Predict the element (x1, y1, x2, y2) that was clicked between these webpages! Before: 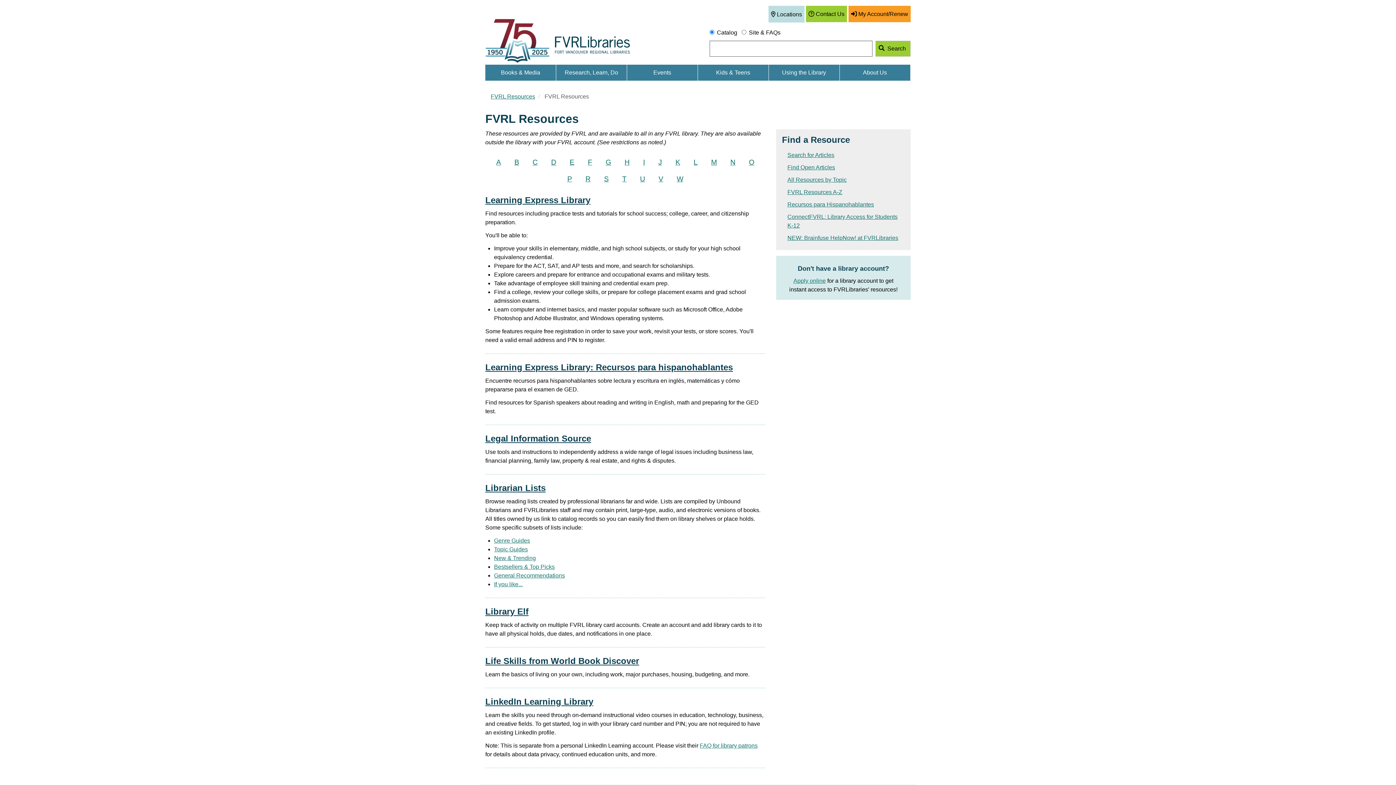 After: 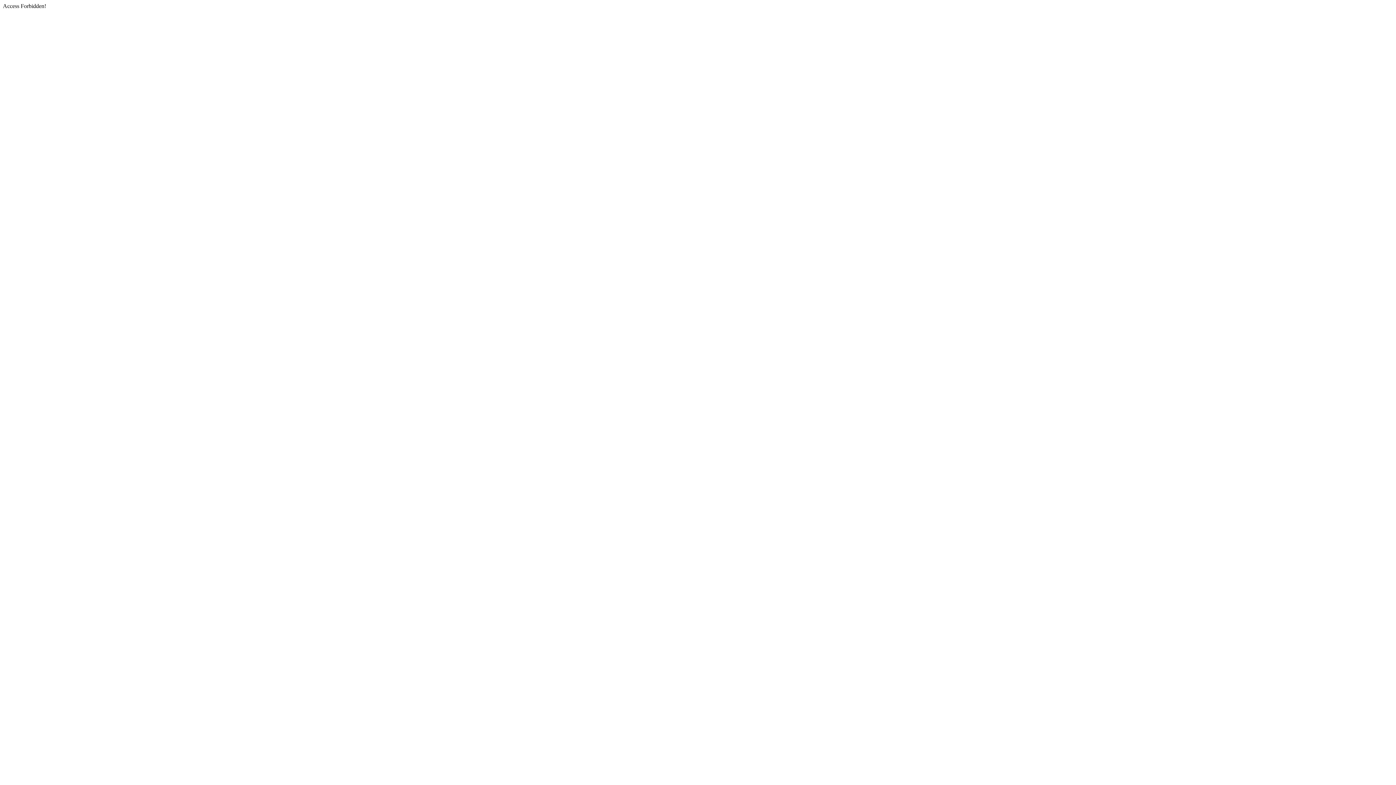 Action: label:  Search bbox: (875, 40, 910, 56)